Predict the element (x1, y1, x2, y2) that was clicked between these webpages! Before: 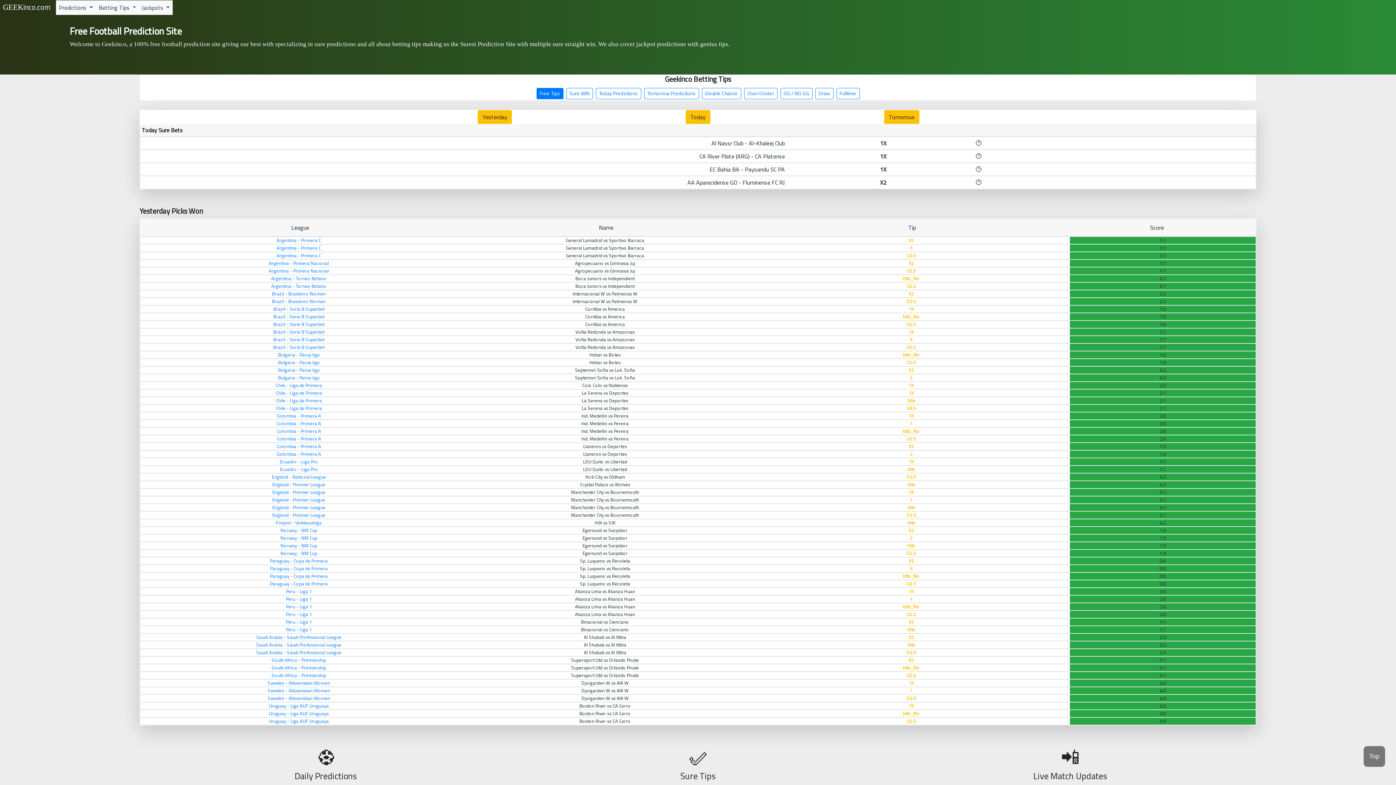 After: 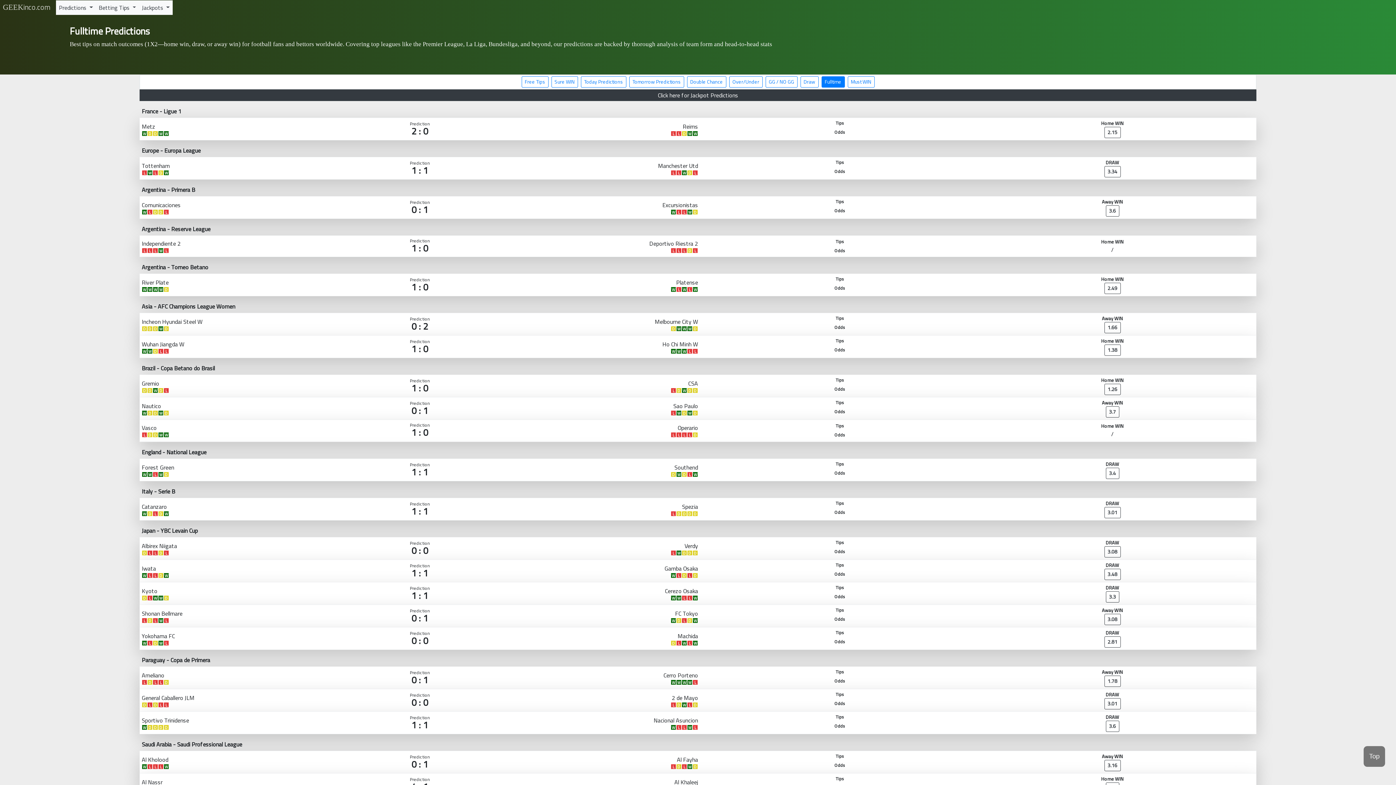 Action: bbox: (836, 88, 859, 99) label: Fulltime